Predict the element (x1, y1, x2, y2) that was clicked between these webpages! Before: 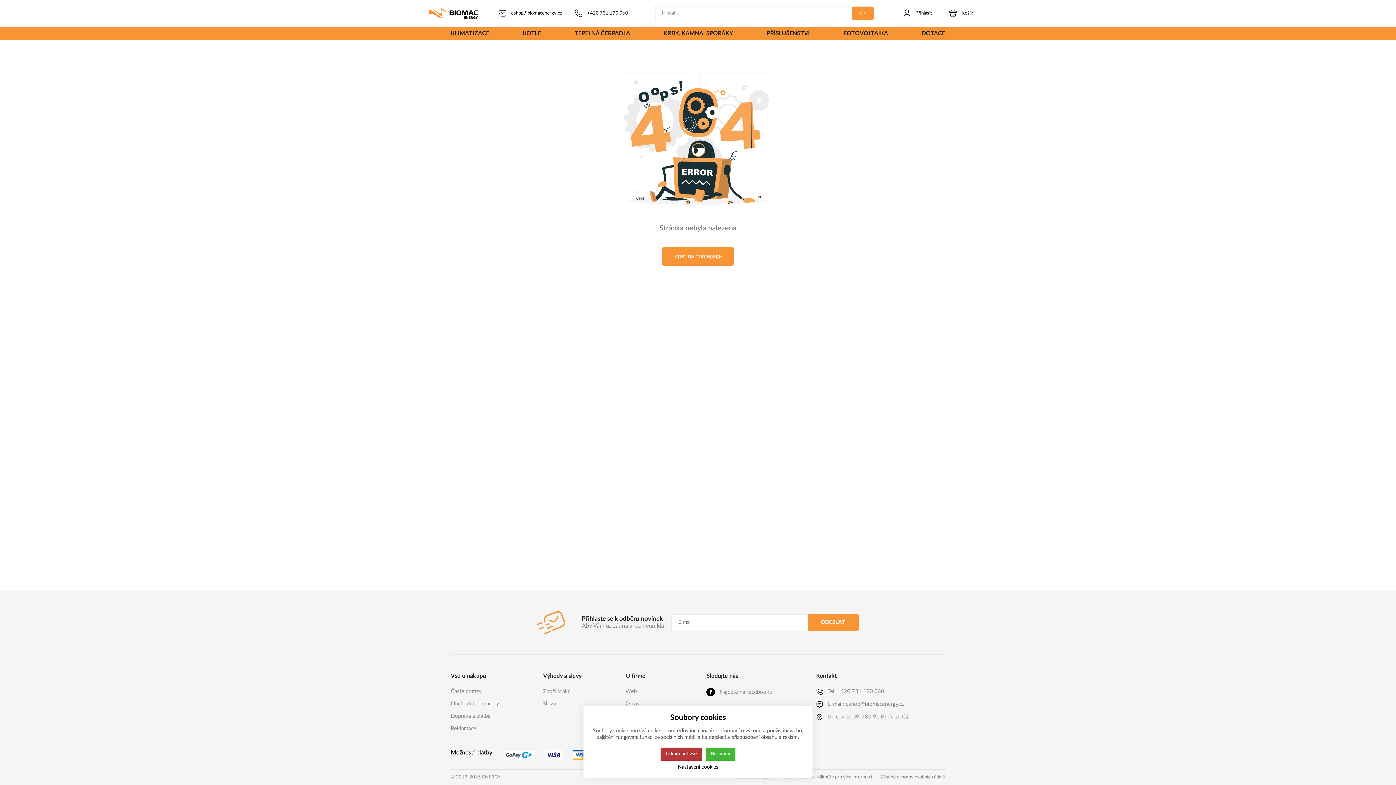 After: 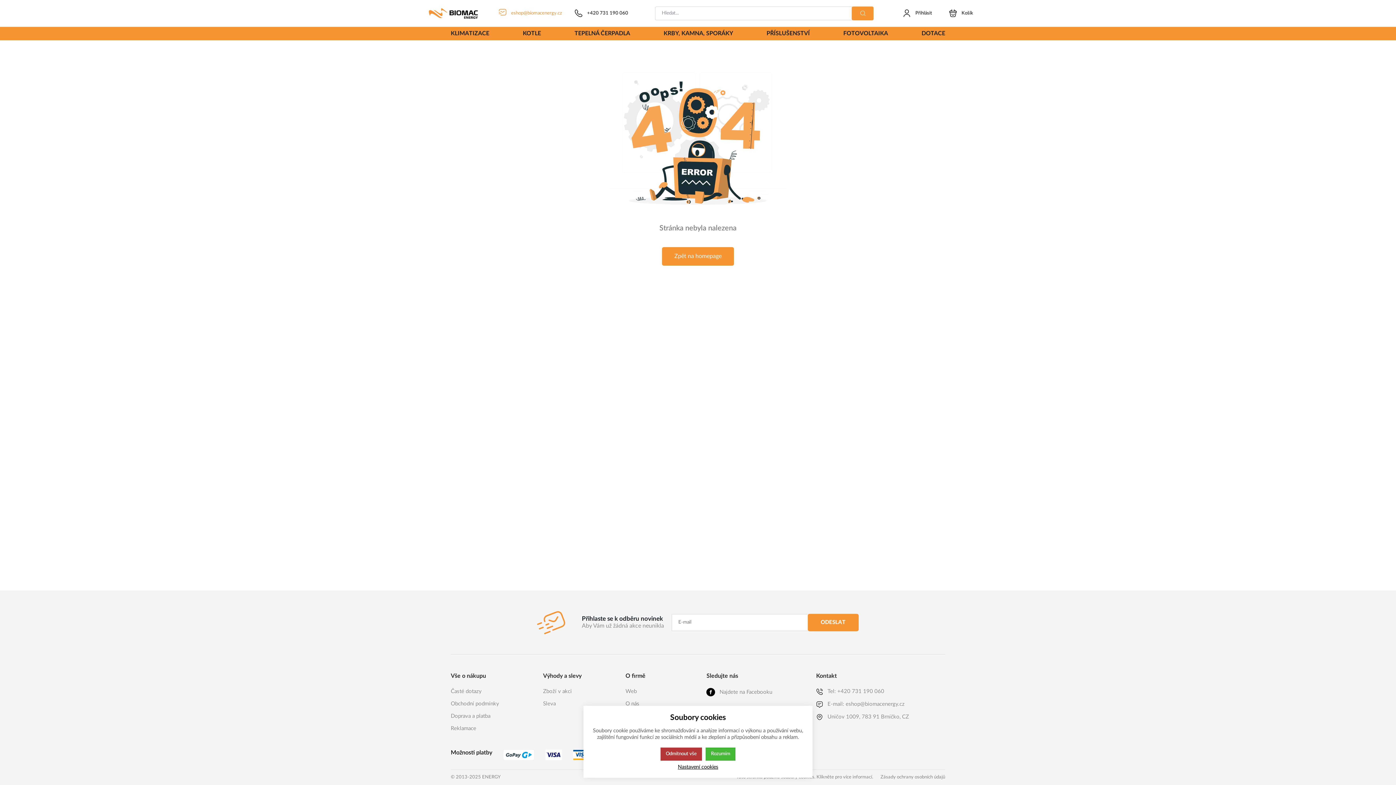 Action: label: eshop@biomacenergy.cz bbox: (492, 0, 568, 26)